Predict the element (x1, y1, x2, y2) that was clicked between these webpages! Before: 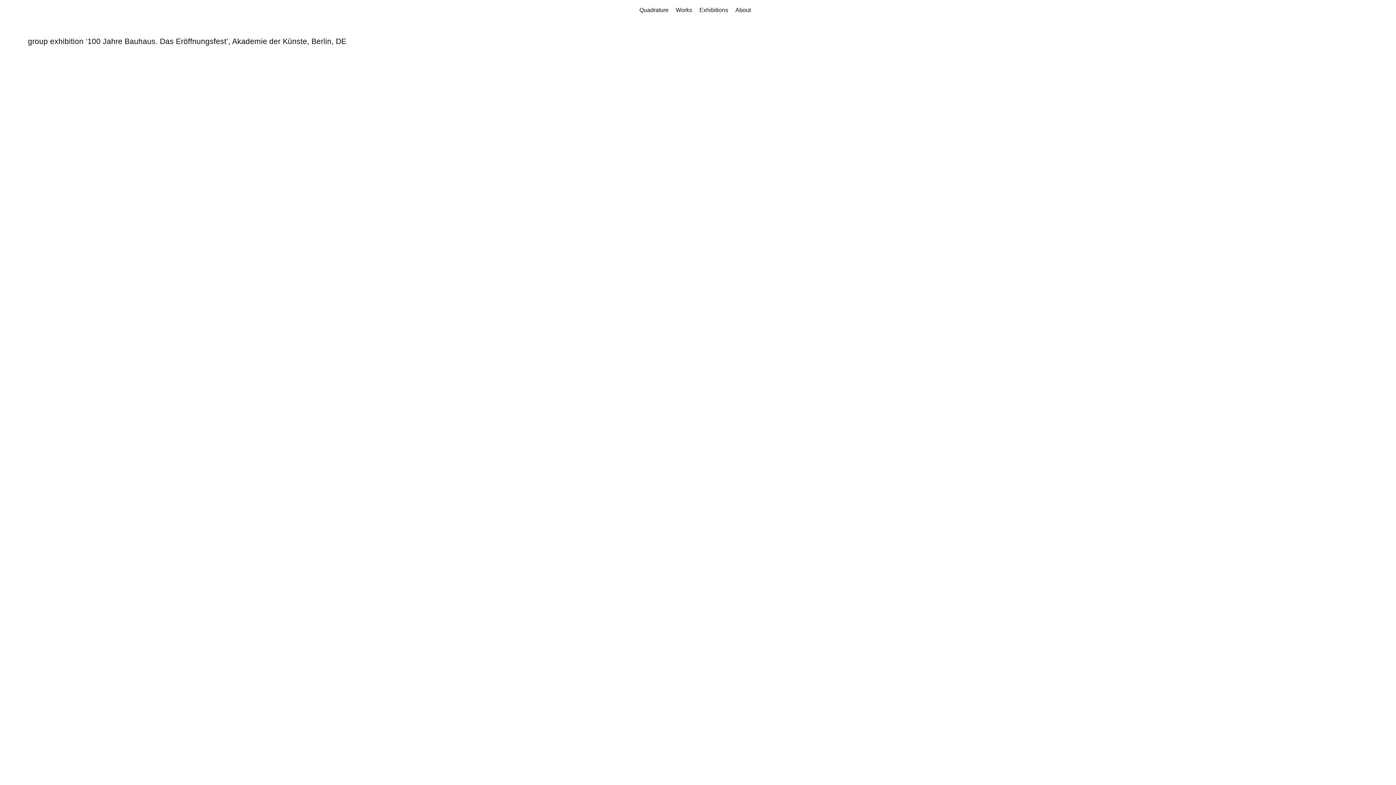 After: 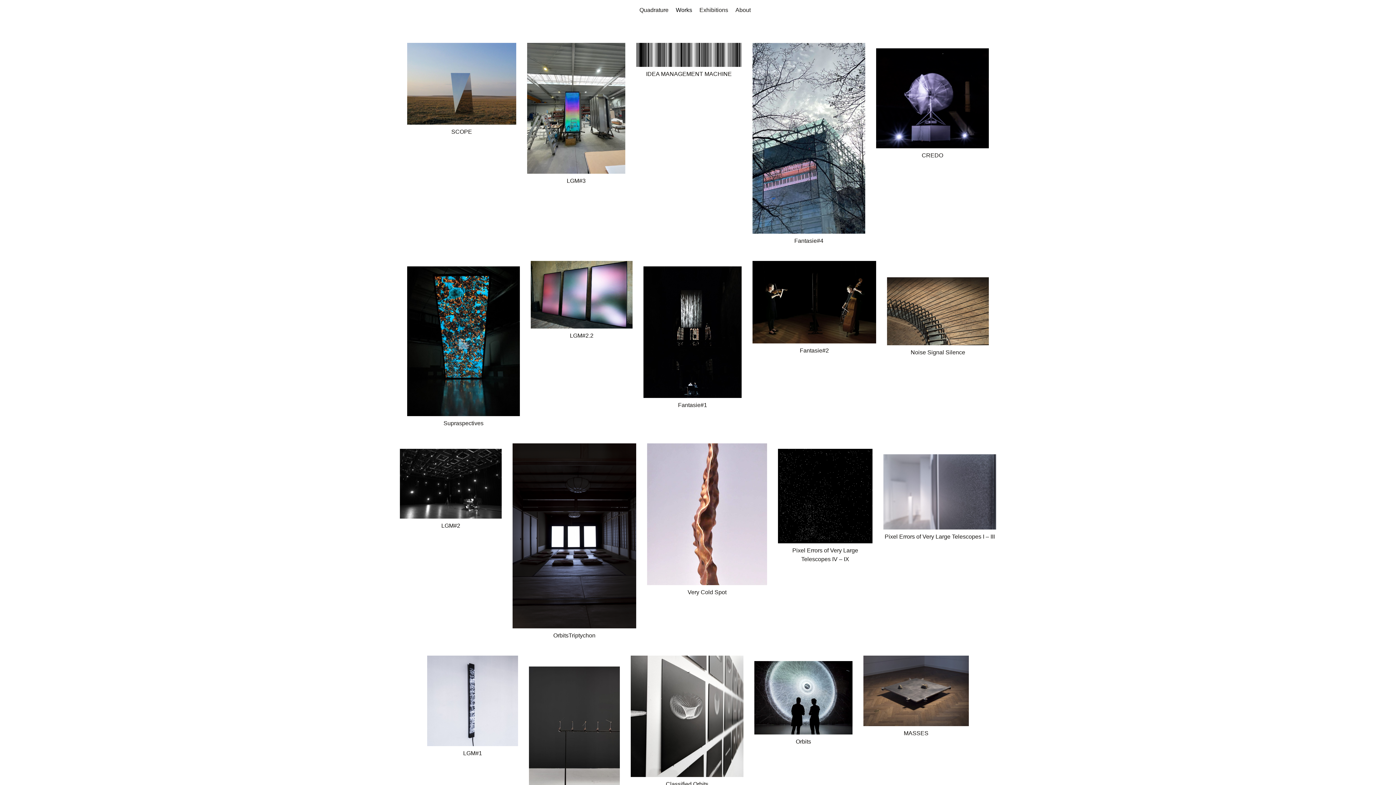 Action: label: Works bbox: (675, 6, 692, 13)